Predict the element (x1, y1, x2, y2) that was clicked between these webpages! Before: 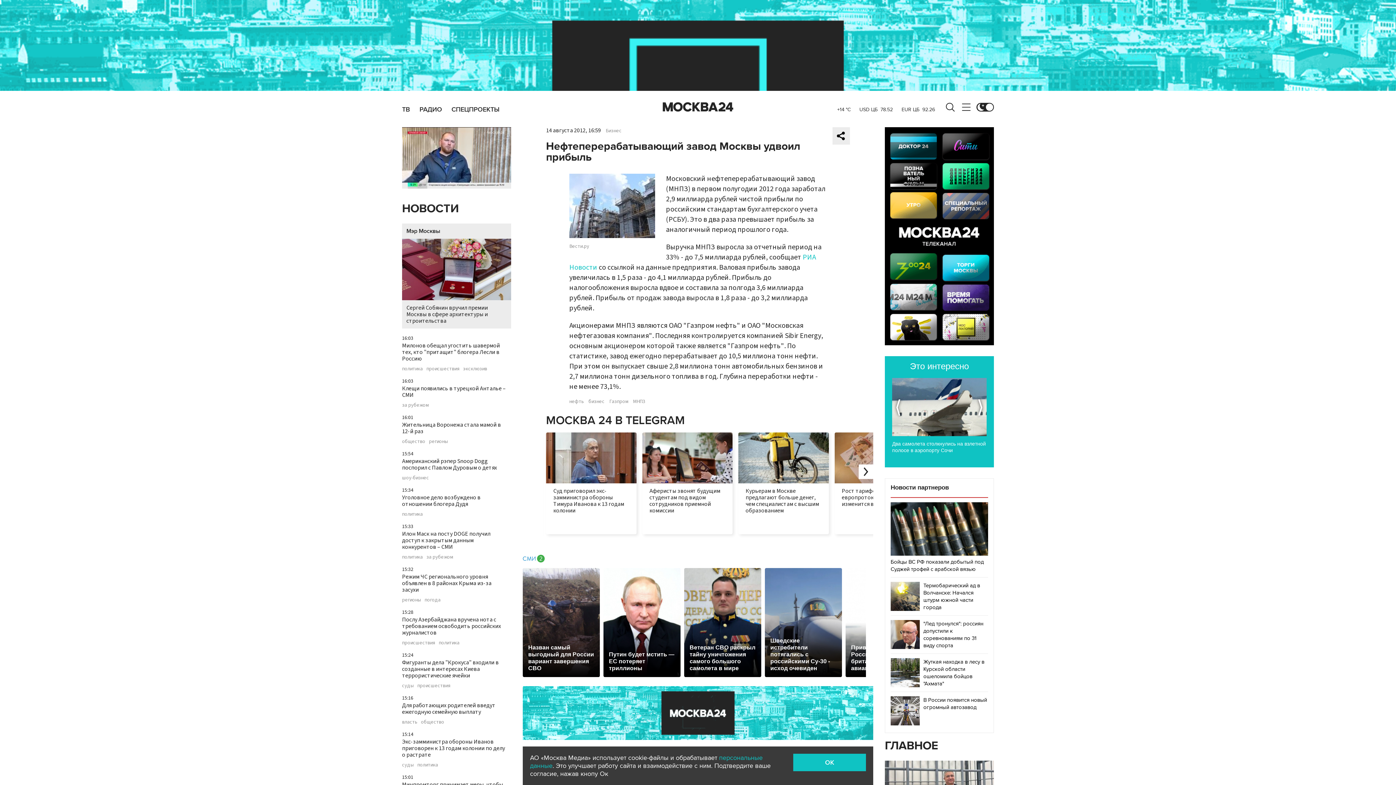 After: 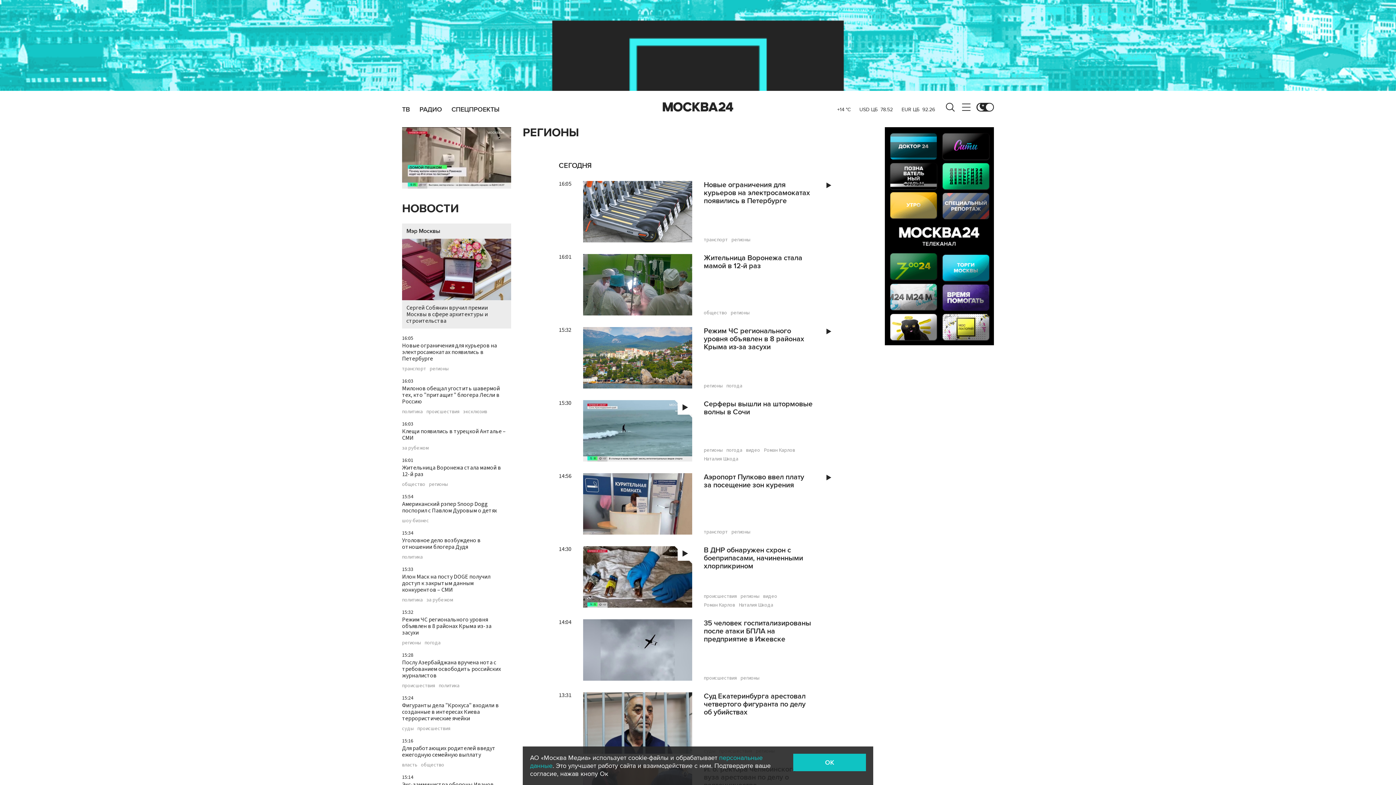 Action: bbox: (429, 439, 448, 444) label: регионы